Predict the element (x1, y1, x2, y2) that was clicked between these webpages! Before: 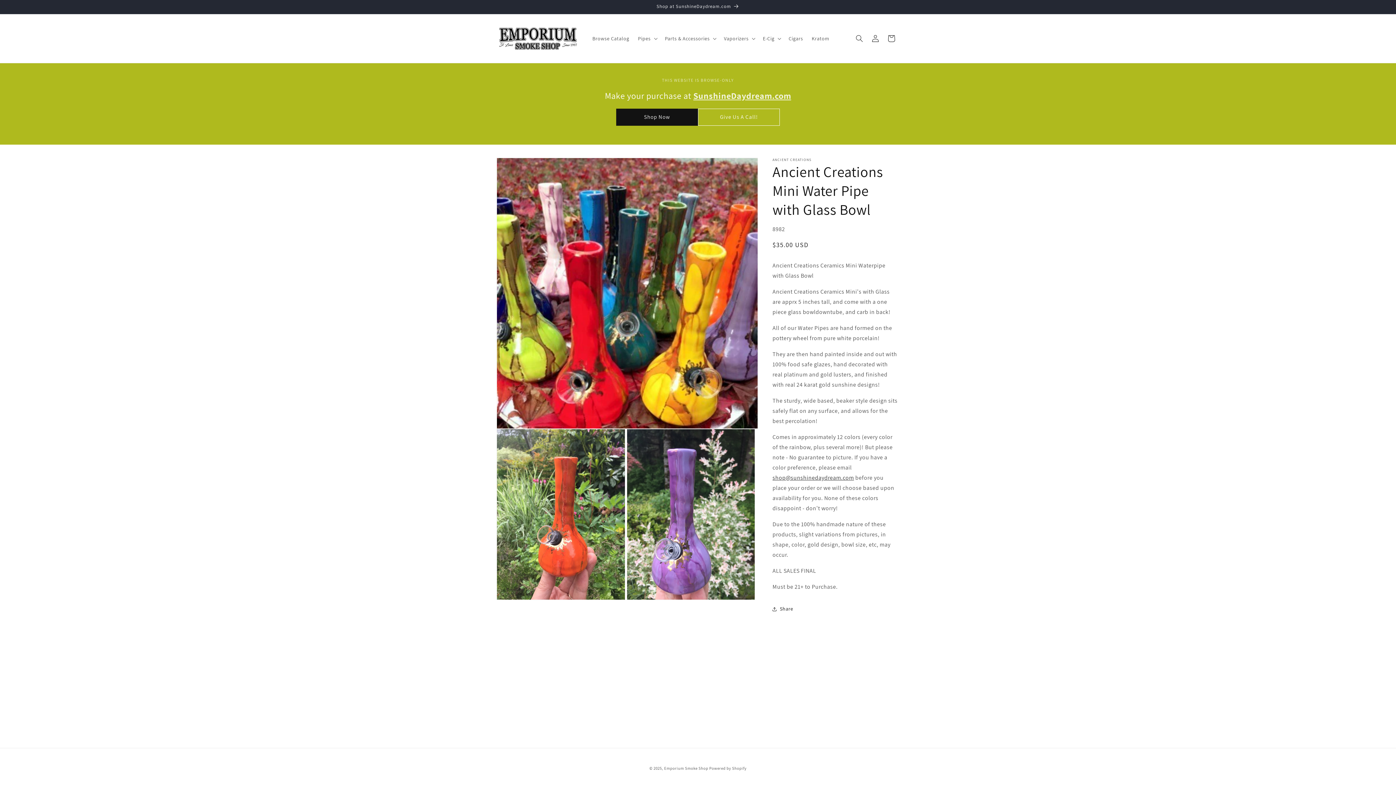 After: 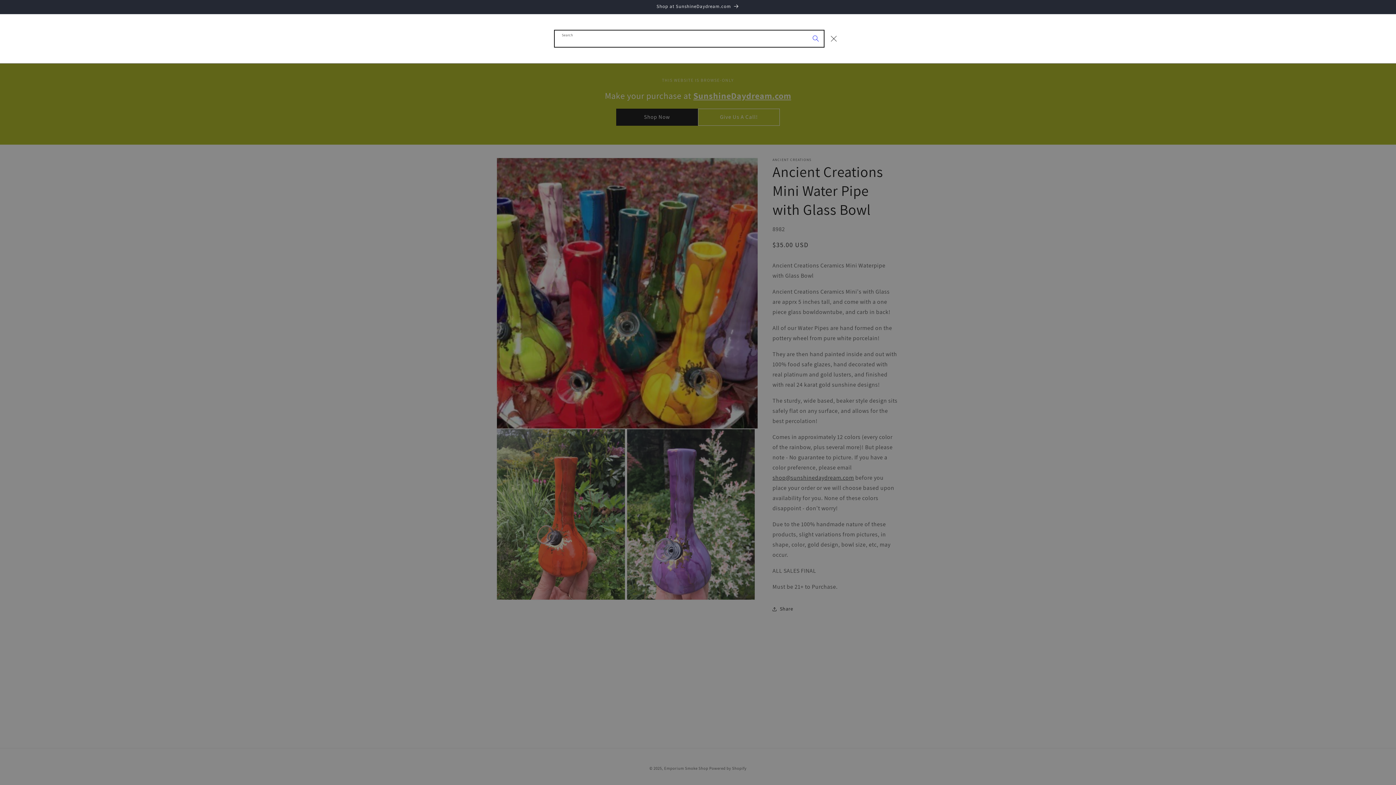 Action: bbox: (851, 30, 867, 46) label: Search